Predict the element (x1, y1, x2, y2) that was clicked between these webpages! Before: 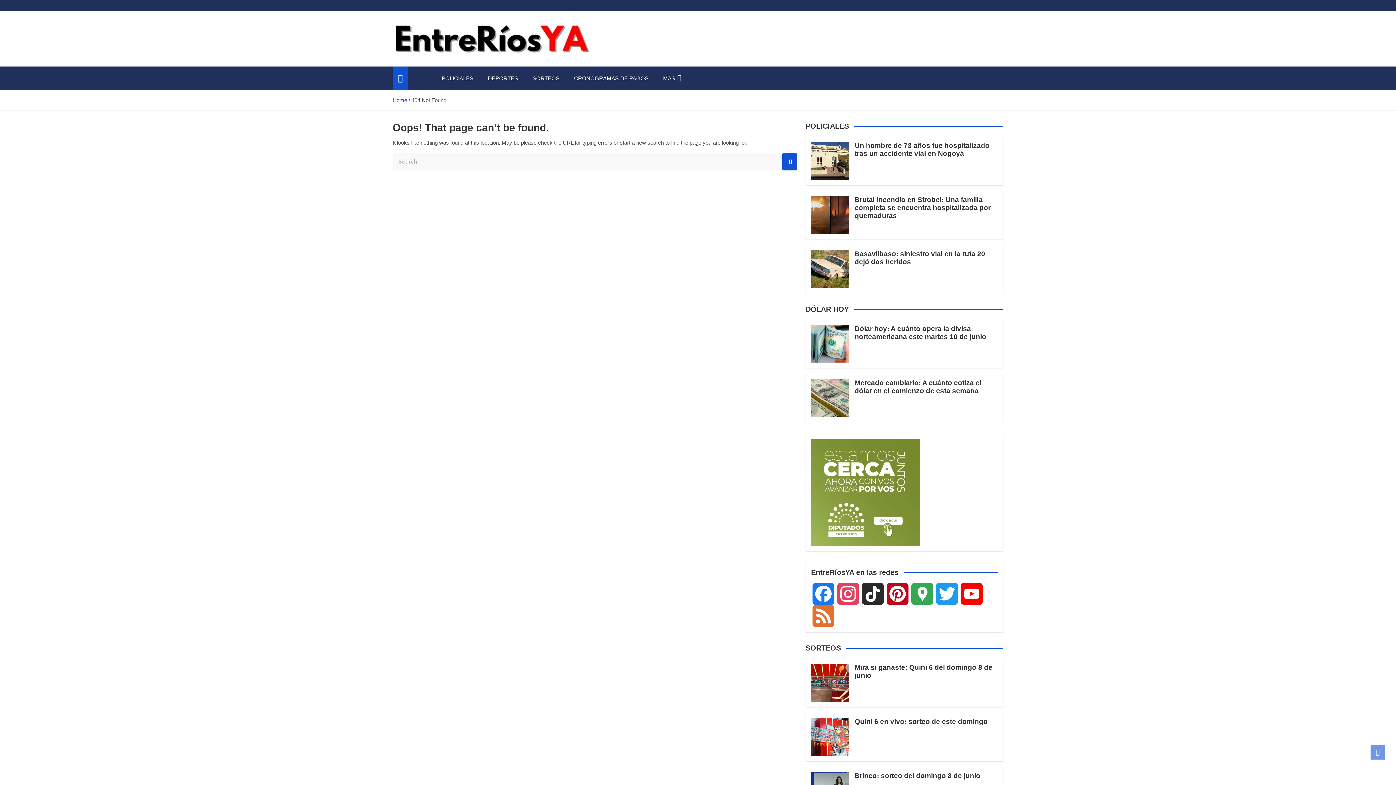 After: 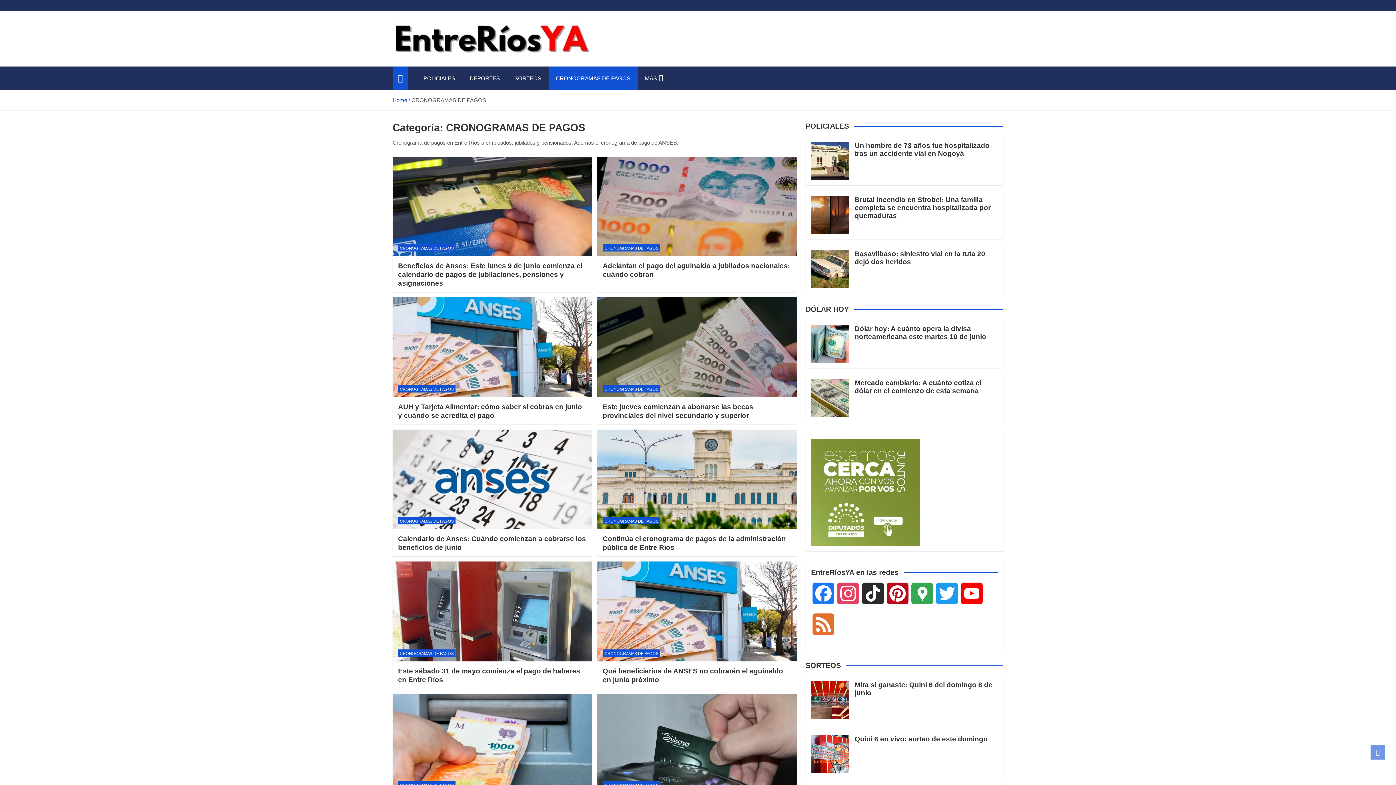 Action: bbox: (566, 66, 656, 90) label: CRONOGRAMAS DE PAGOS